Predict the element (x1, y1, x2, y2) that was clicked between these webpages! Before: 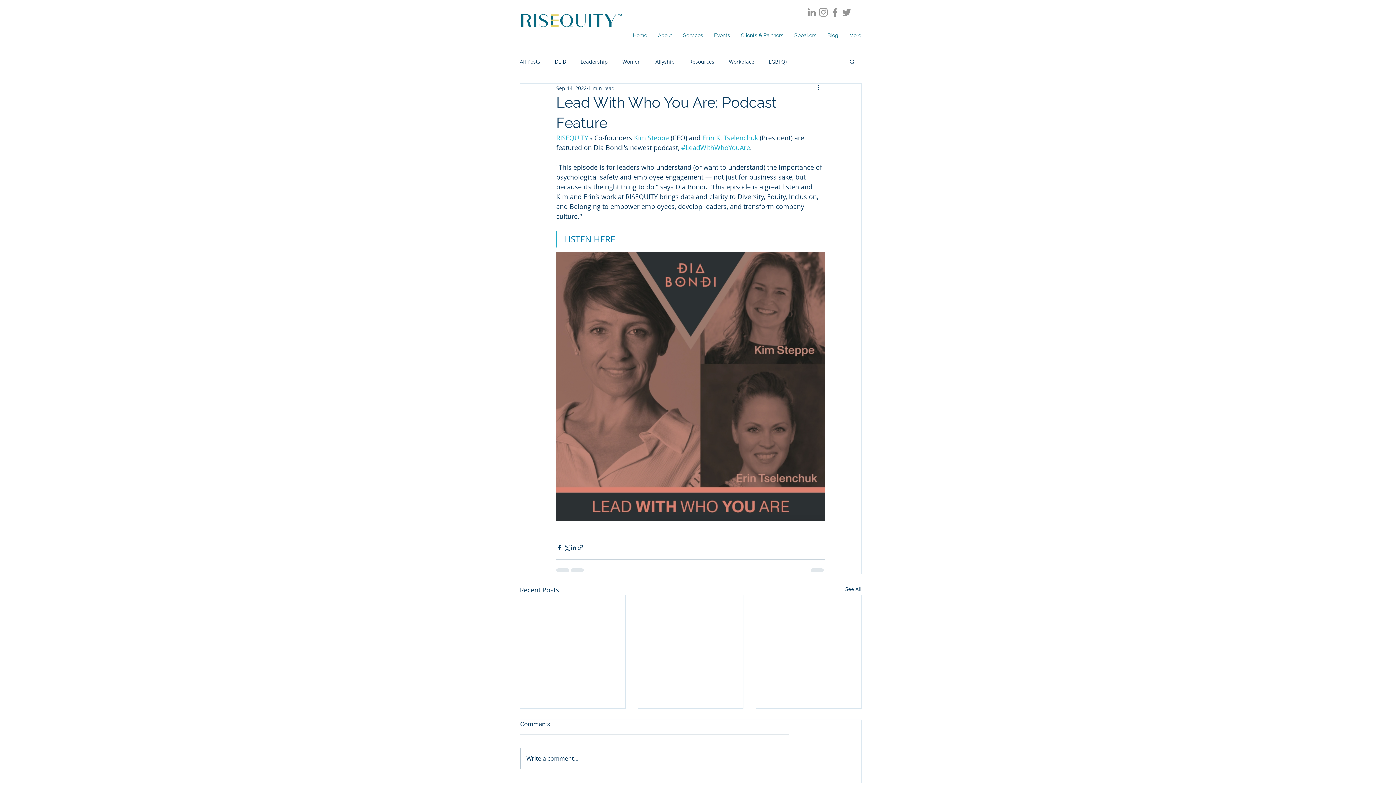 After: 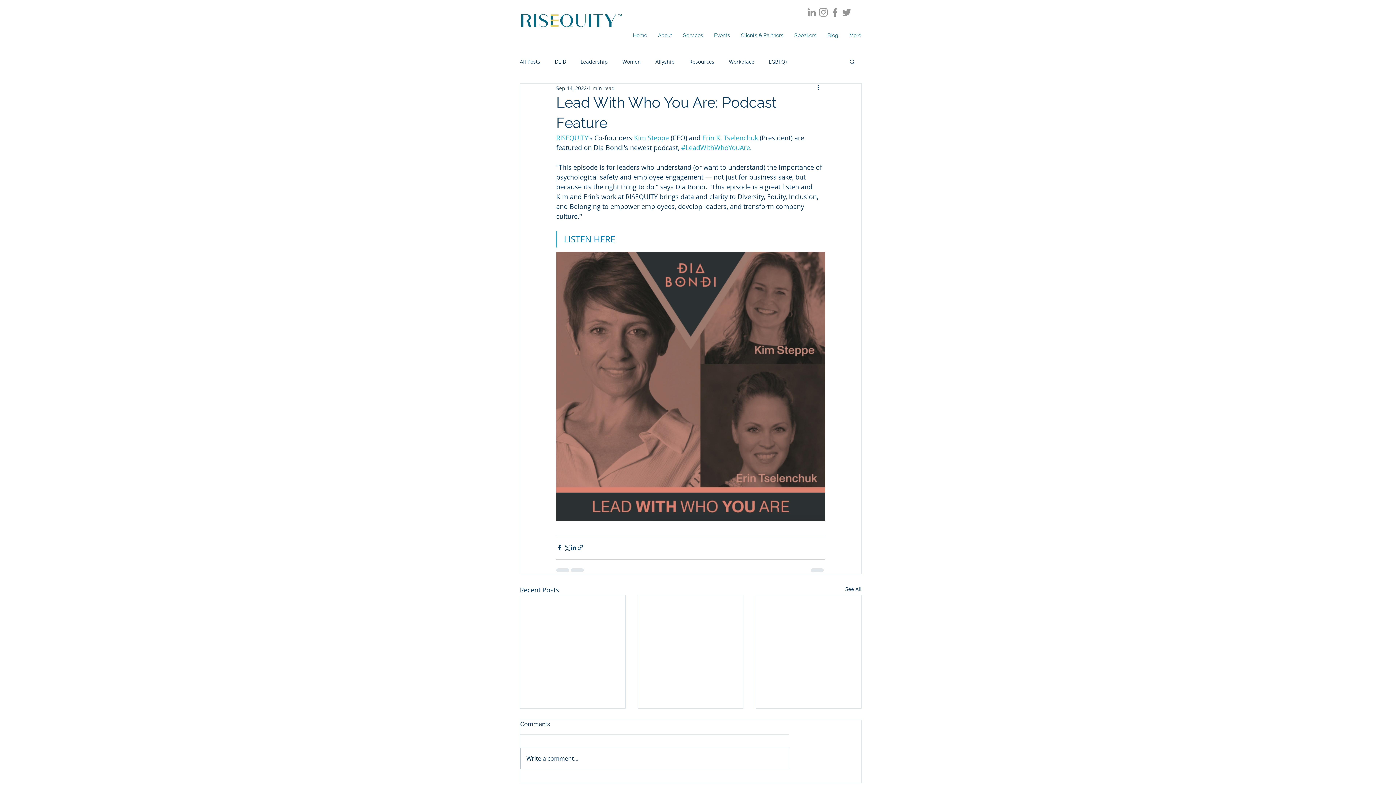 Action: bbox: (817, 6, 829, 18) label: Instagram